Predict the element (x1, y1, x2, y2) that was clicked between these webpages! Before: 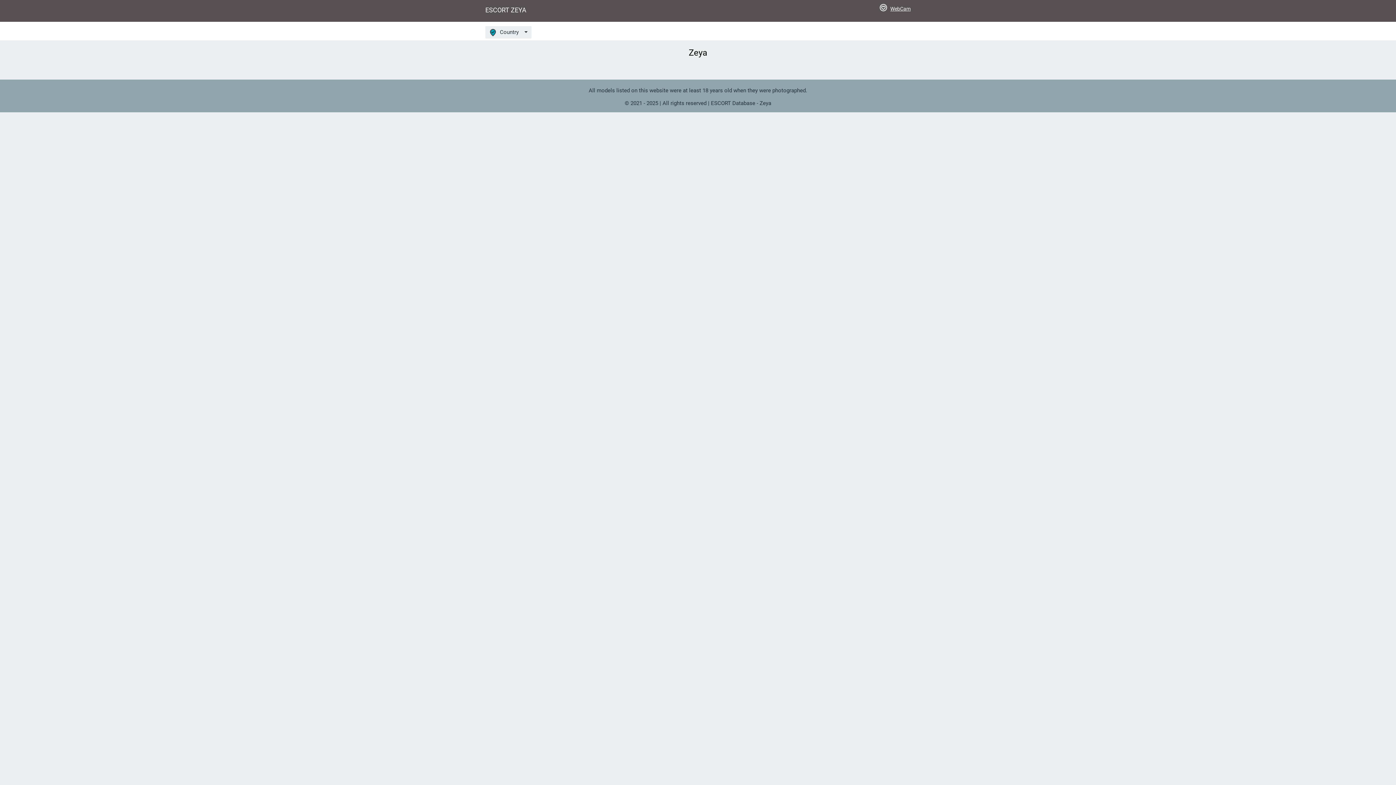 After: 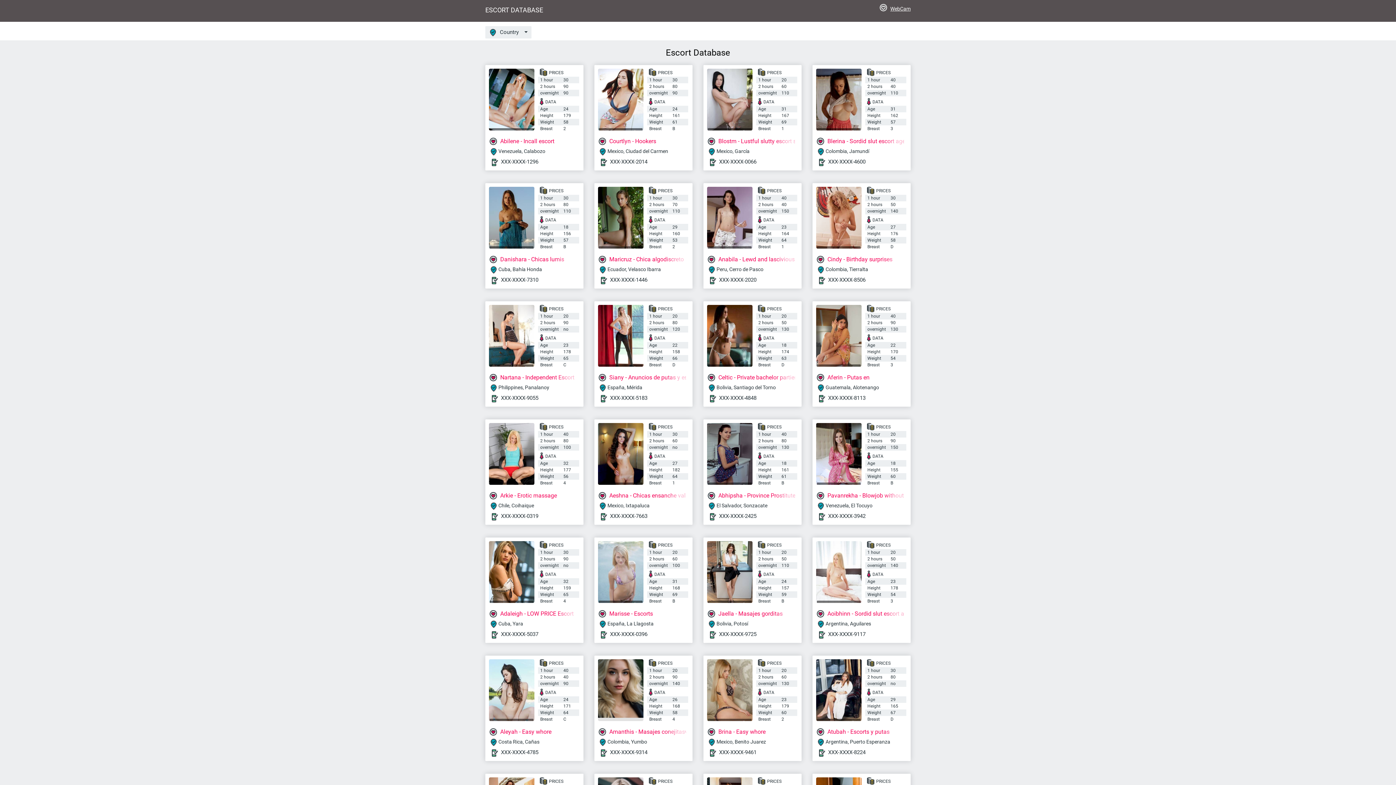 Action: bbox: (485, 1, 550, 18) label: ESCORT ZEYA